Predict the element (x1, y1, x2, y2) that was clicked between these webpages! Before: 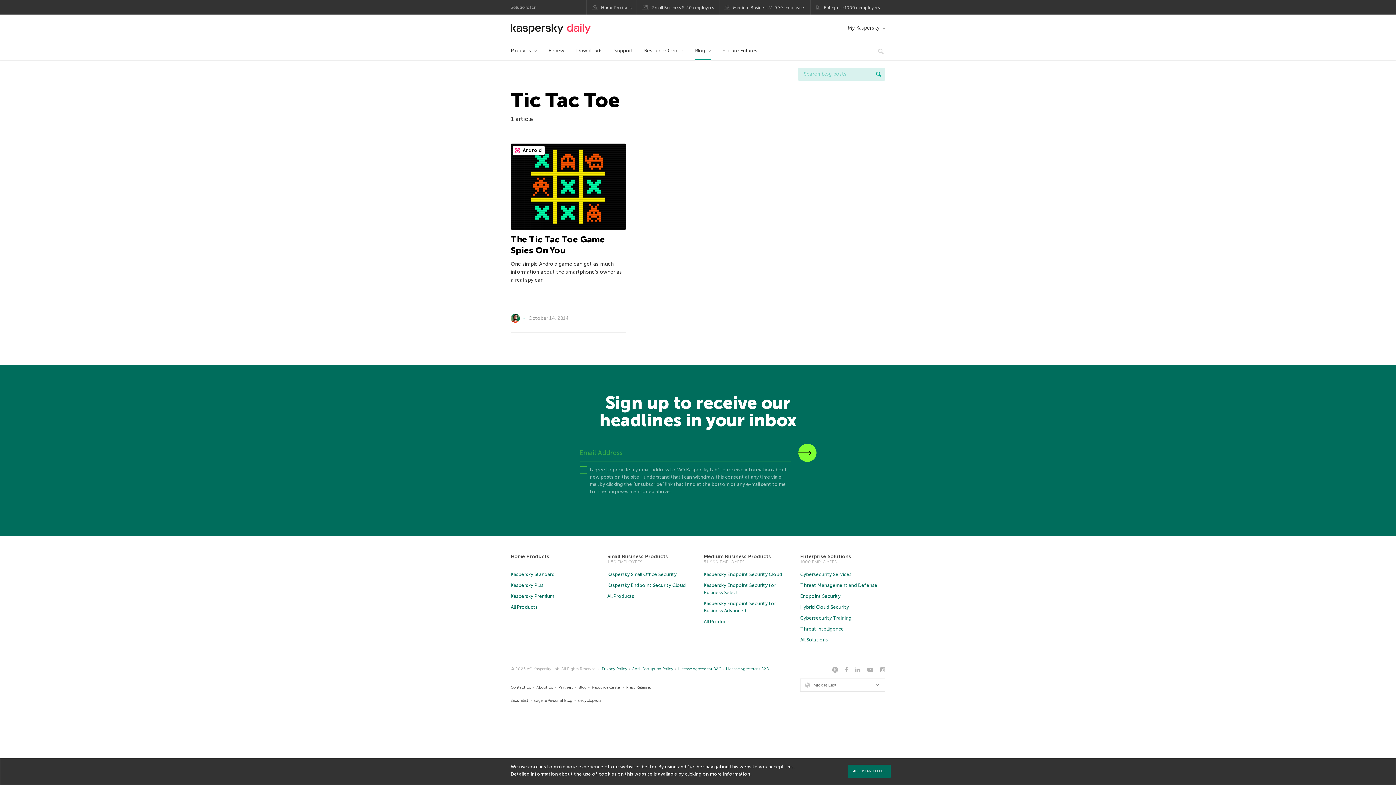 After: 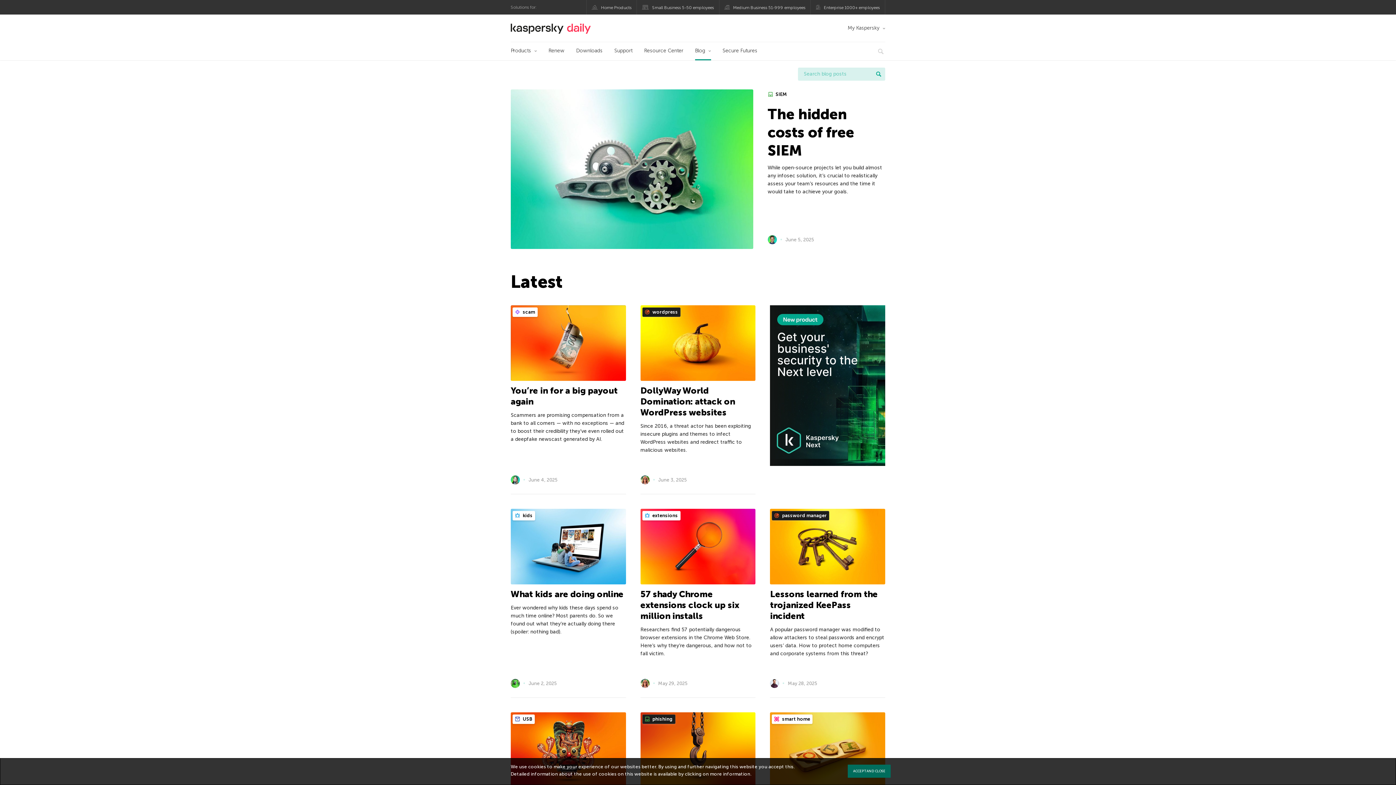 Action: bbox: (695, 42, 711, 60) label: Blog